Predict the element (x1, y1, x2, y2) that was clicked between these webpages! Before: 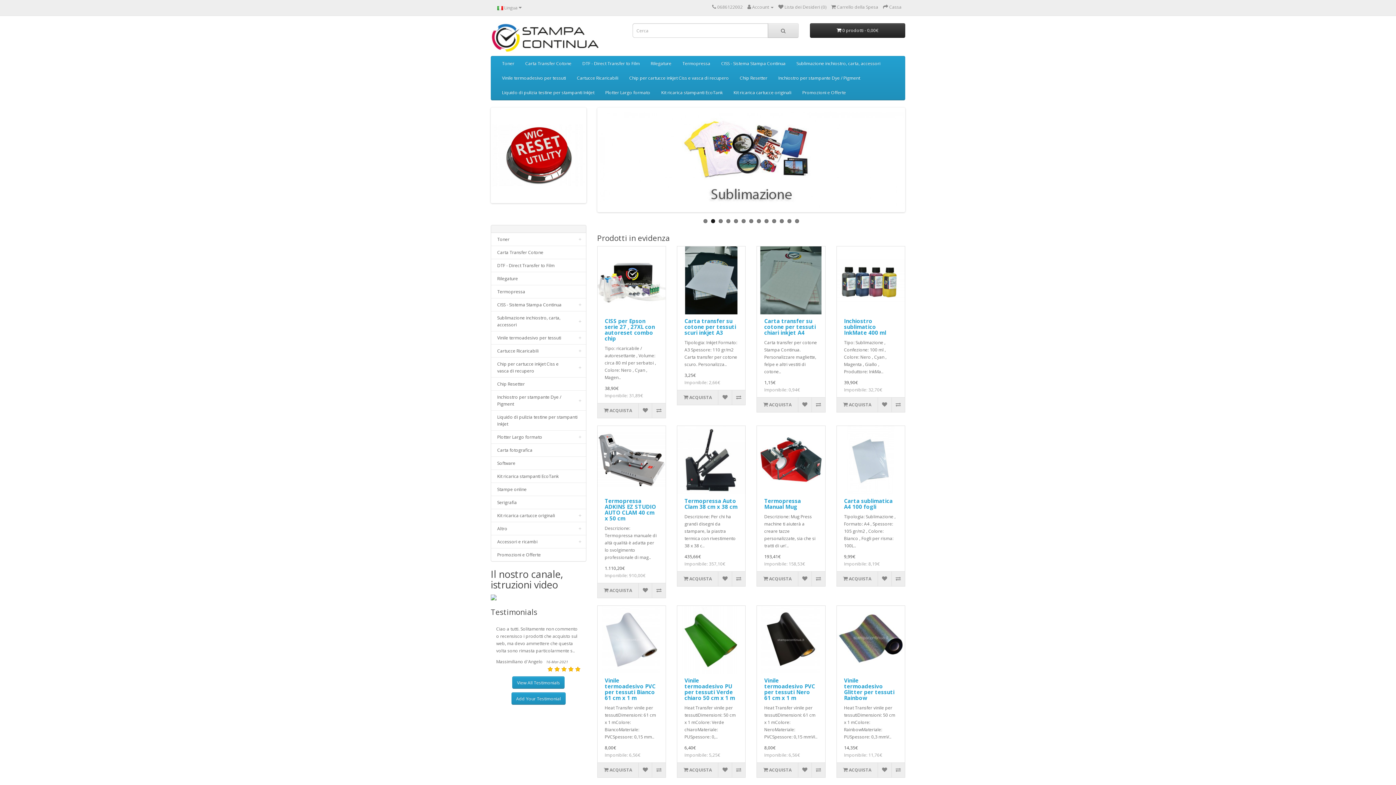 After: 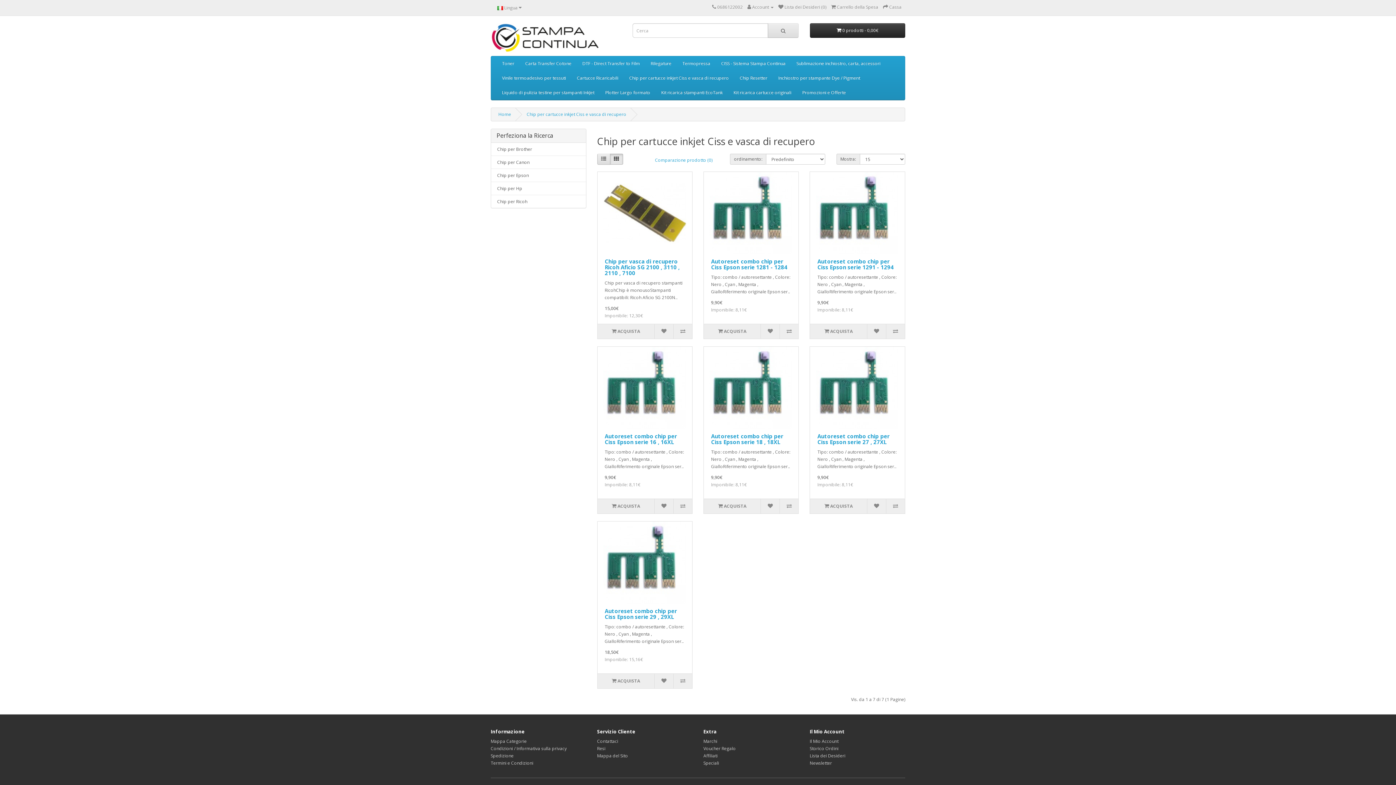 Action: label: Chip per cartucce inkjet Ciss e vasca di recupero	 bbox: (491, 357, 585, 377)